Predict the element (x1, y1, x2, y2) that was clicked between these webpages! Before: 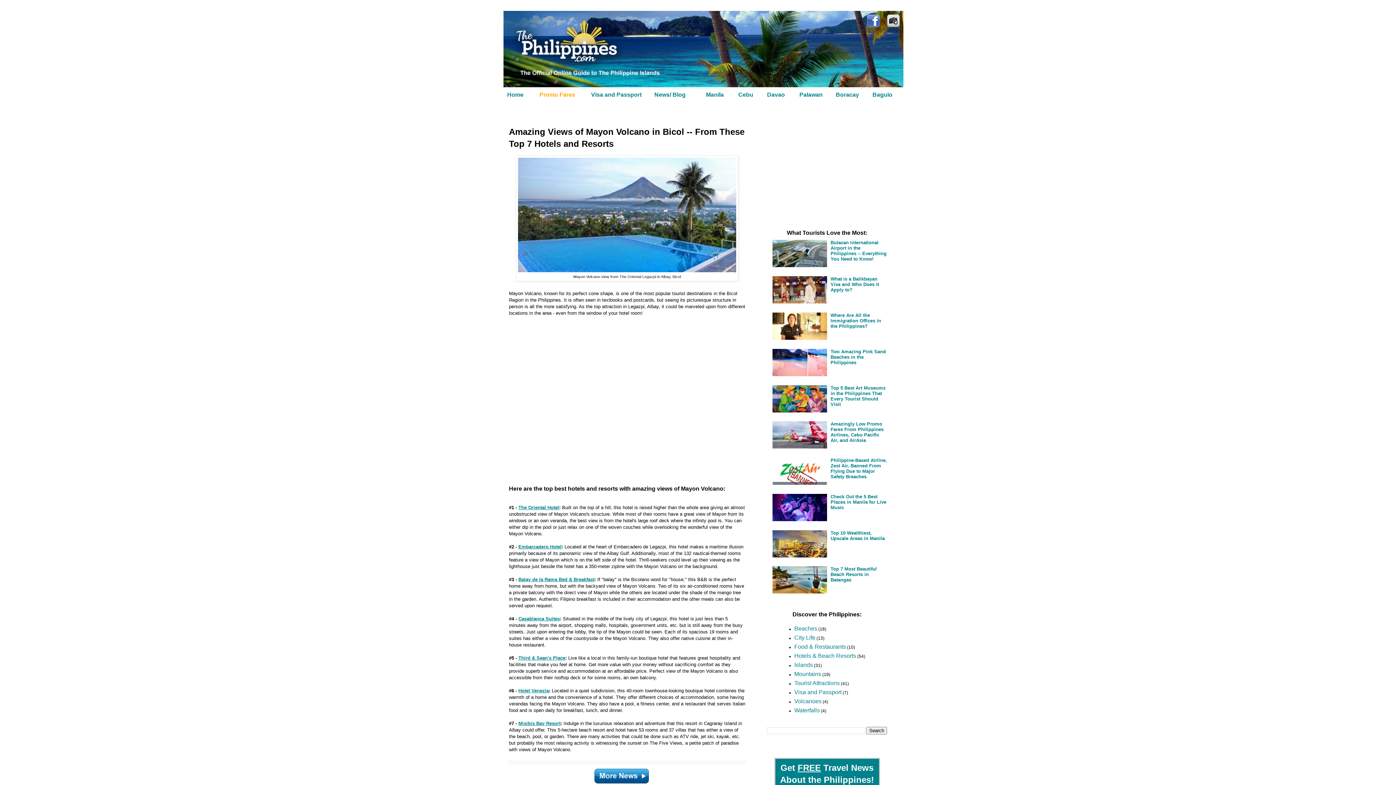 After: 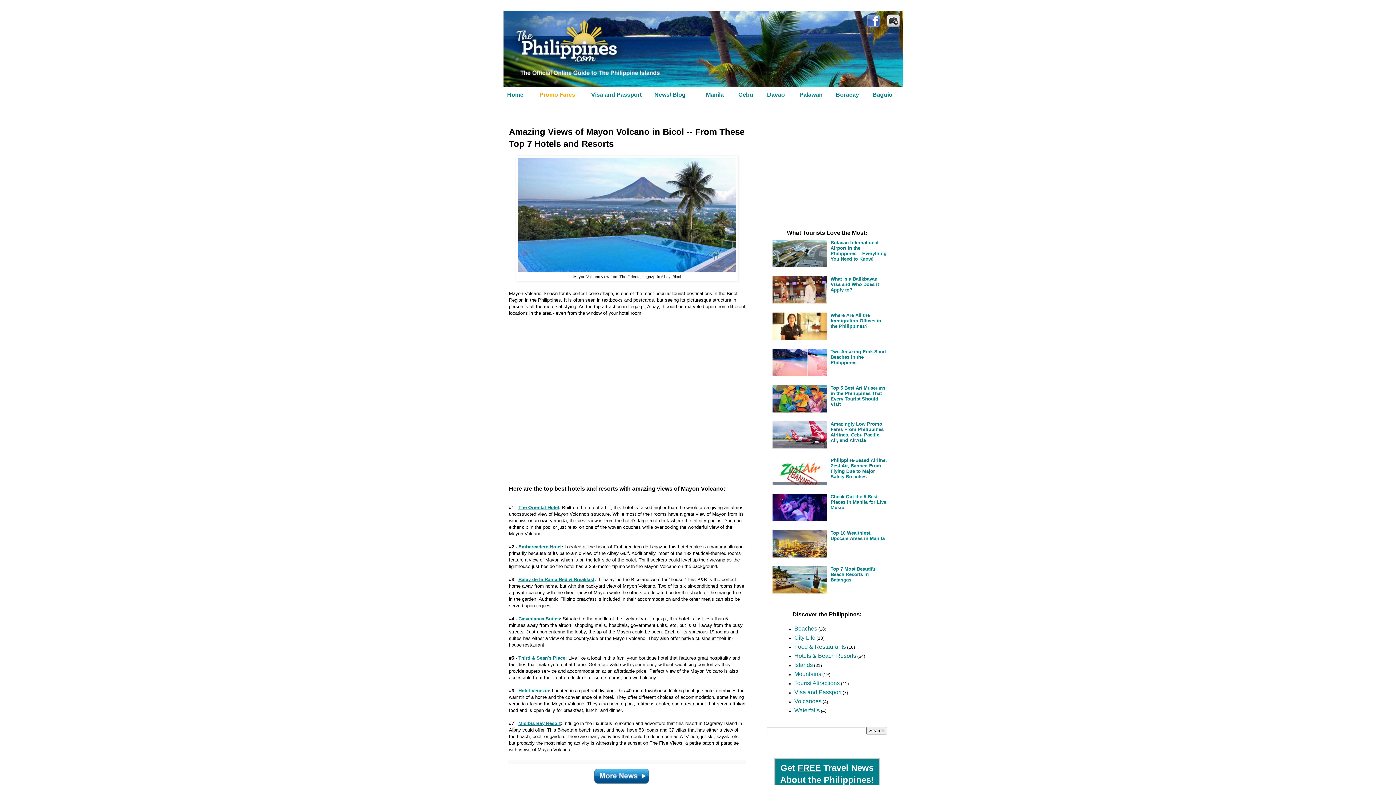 Action: label: 


 bbox: (509, 316, 745, 485)